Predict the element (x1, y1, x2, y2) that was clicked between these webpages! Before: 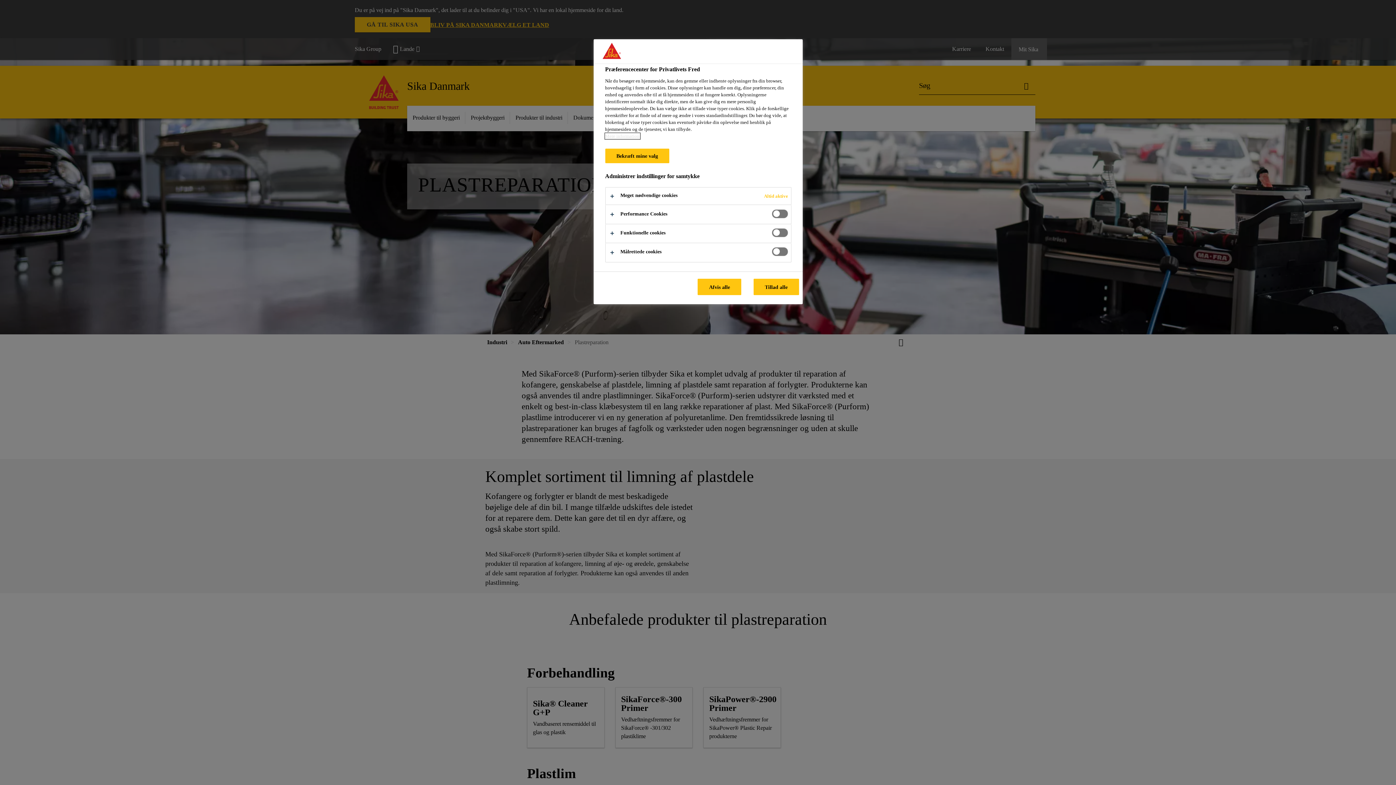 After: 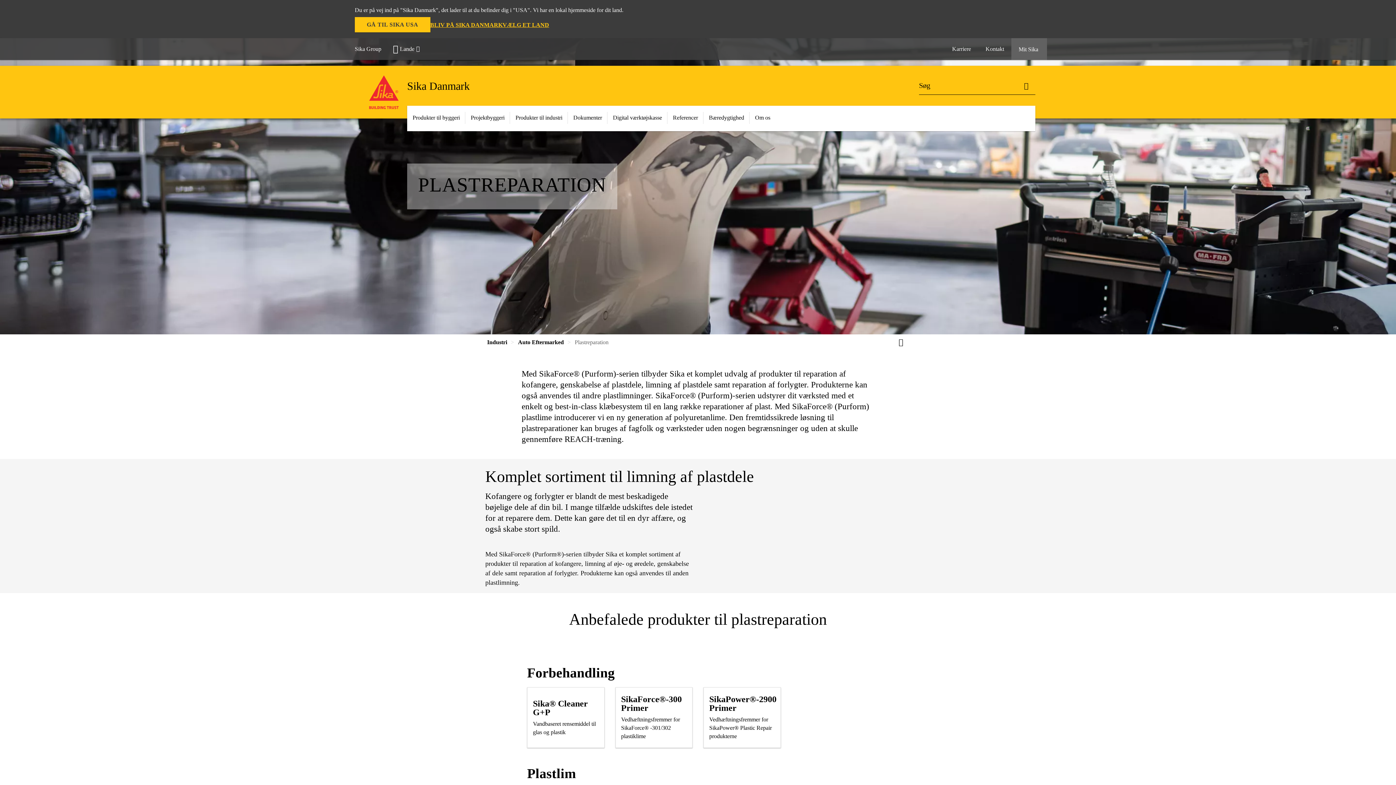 Action: bbox: (697, 278, 741, 295) label: Afvis alle